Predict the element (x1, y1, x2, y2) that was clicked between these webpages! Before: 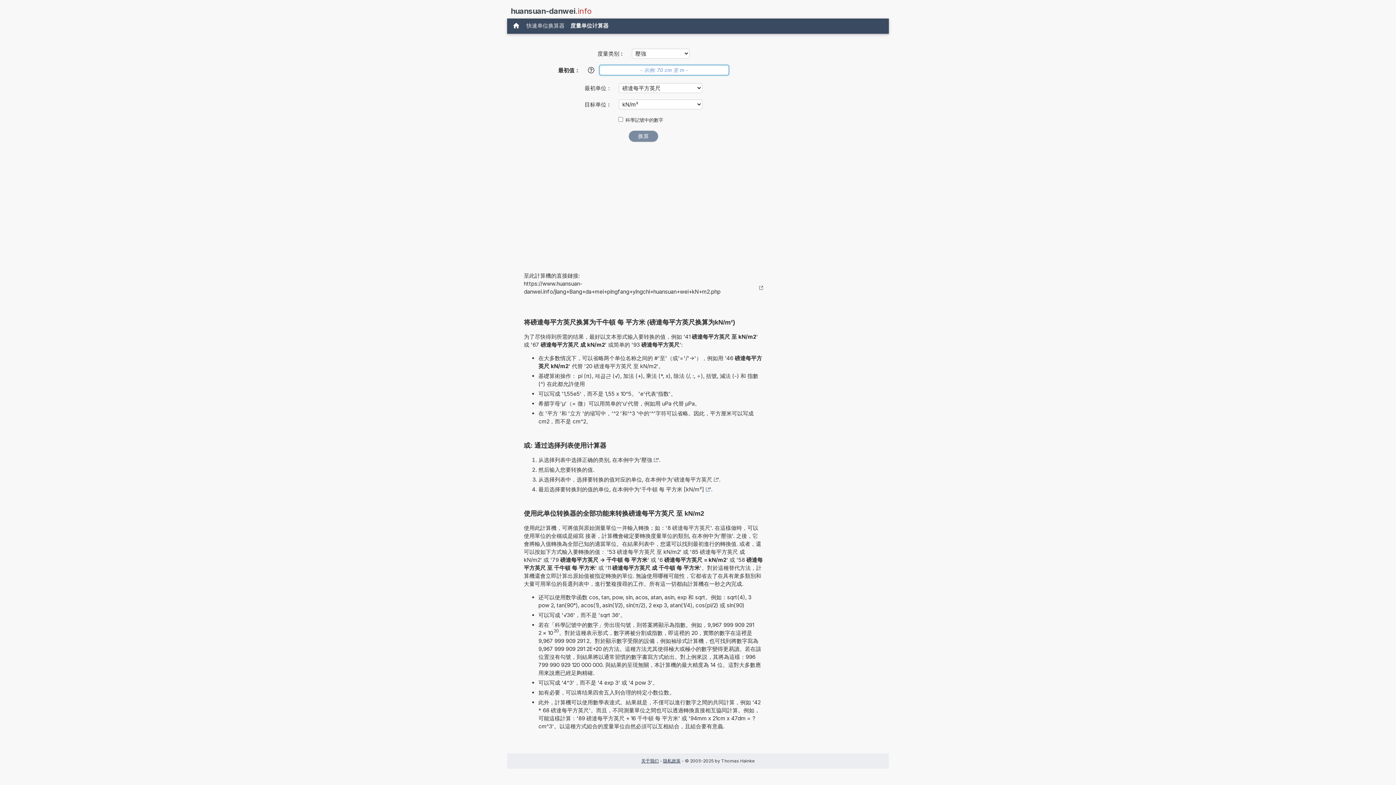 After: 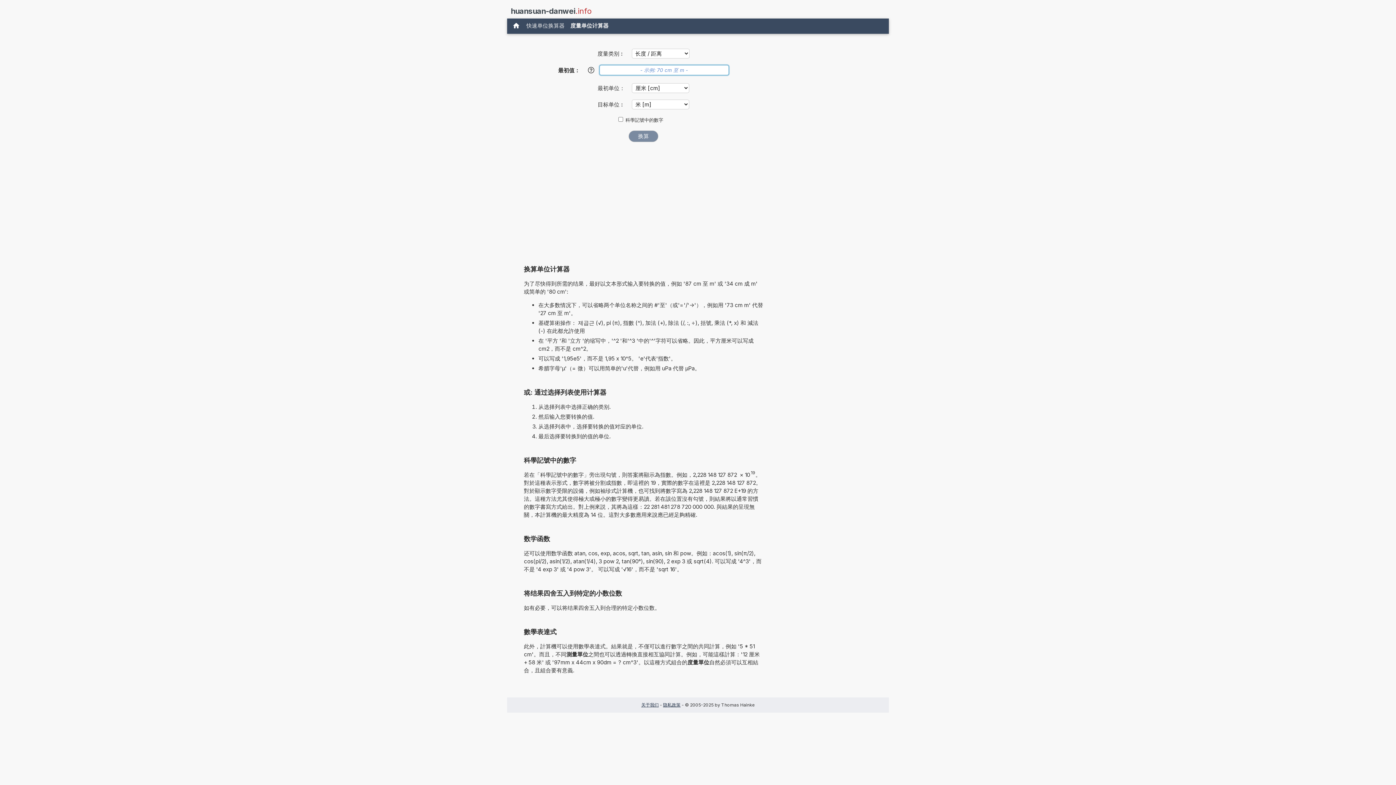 Action: label: 度量单位计算器 bbox: (567, 20, 611, 31)